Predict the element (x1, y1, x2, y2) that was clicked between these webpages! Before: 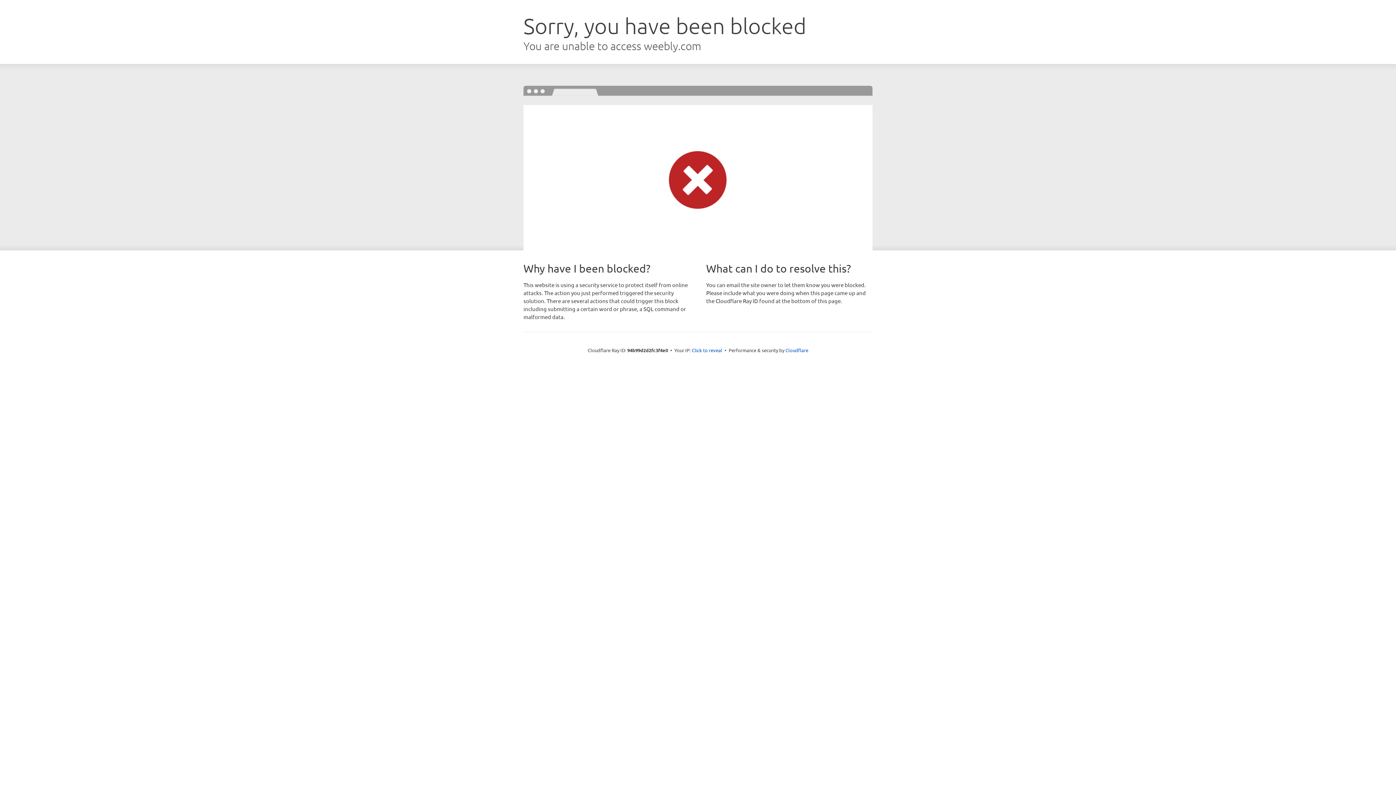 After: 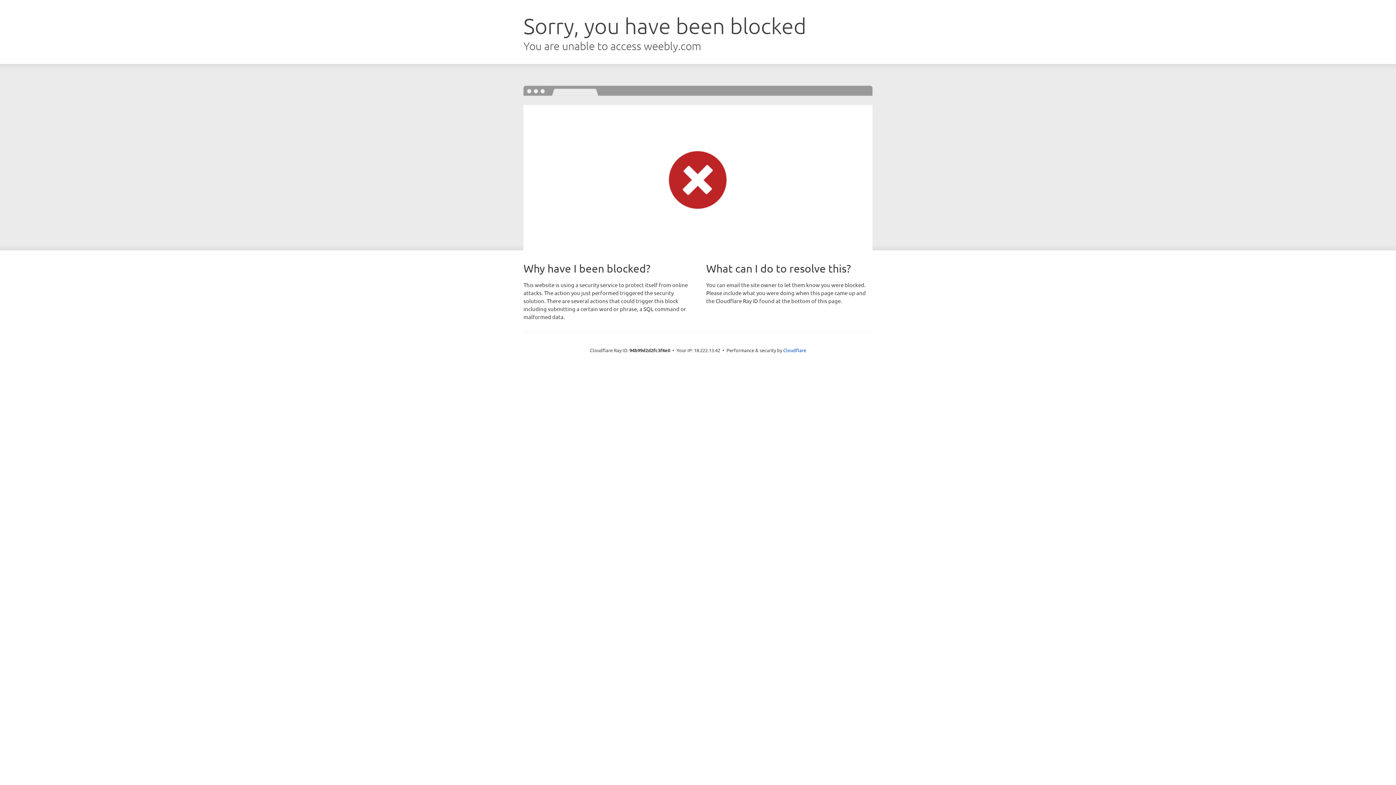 Action: bbox: (692, 346, 722, 353) label: Click to reveal